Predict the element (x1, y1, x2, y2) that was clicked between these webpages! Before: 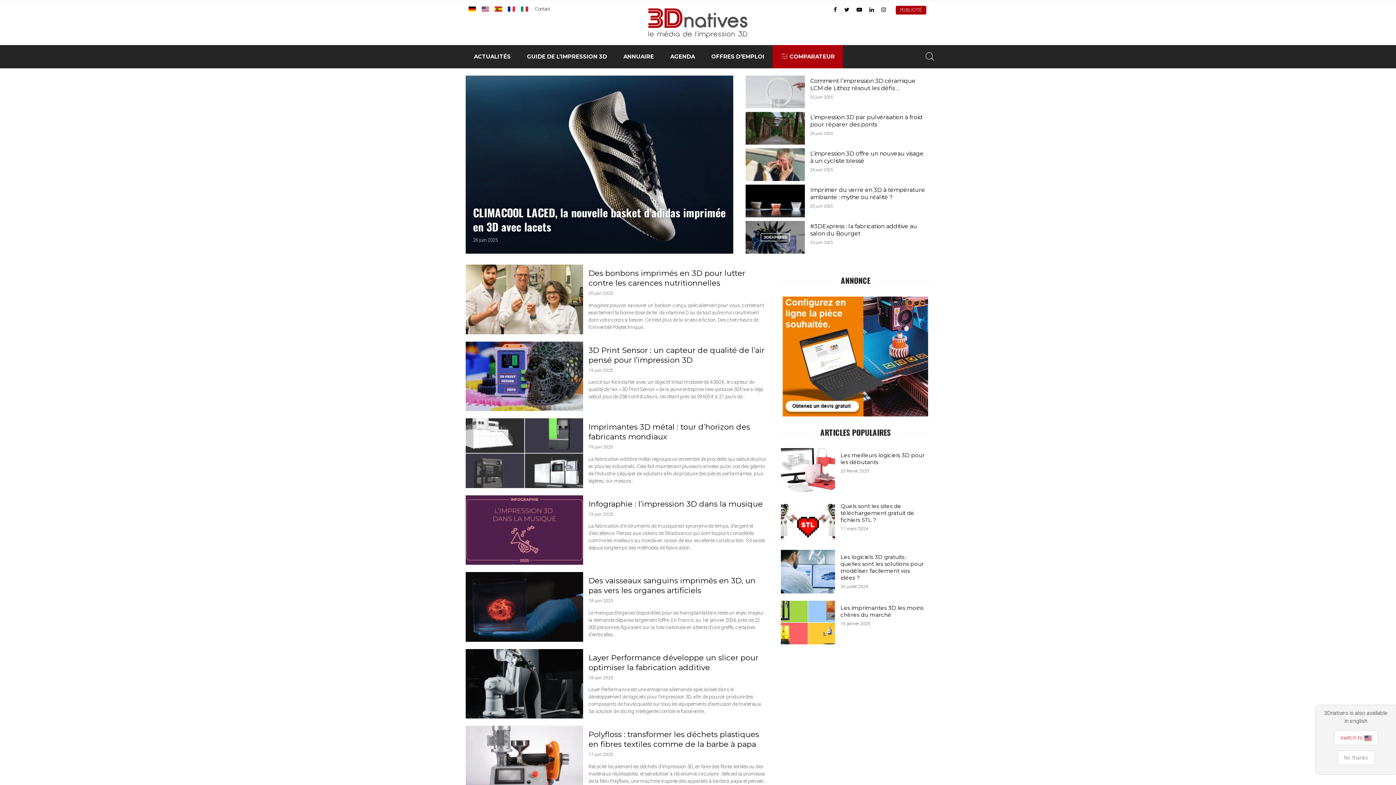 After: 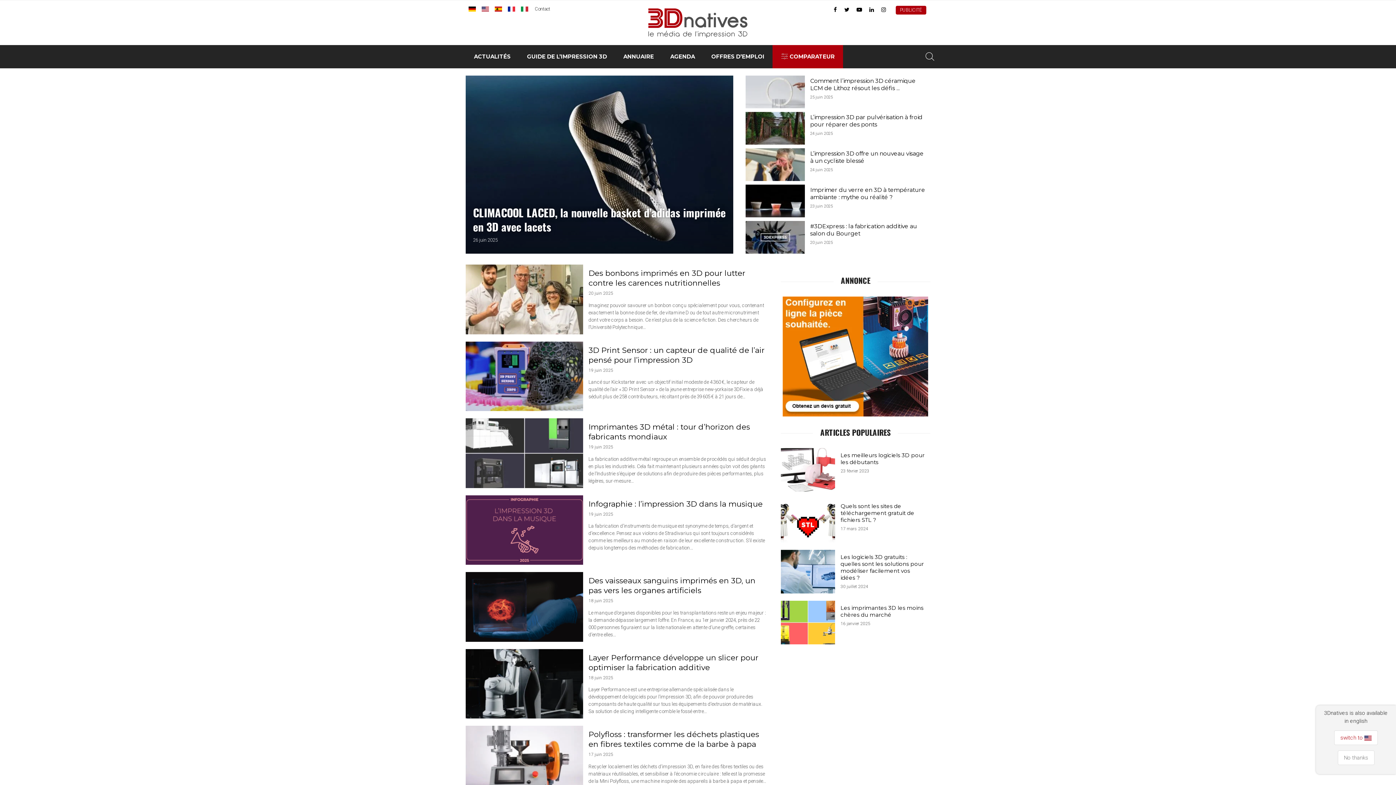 Action: bbox: (881, 6, 886, 12)